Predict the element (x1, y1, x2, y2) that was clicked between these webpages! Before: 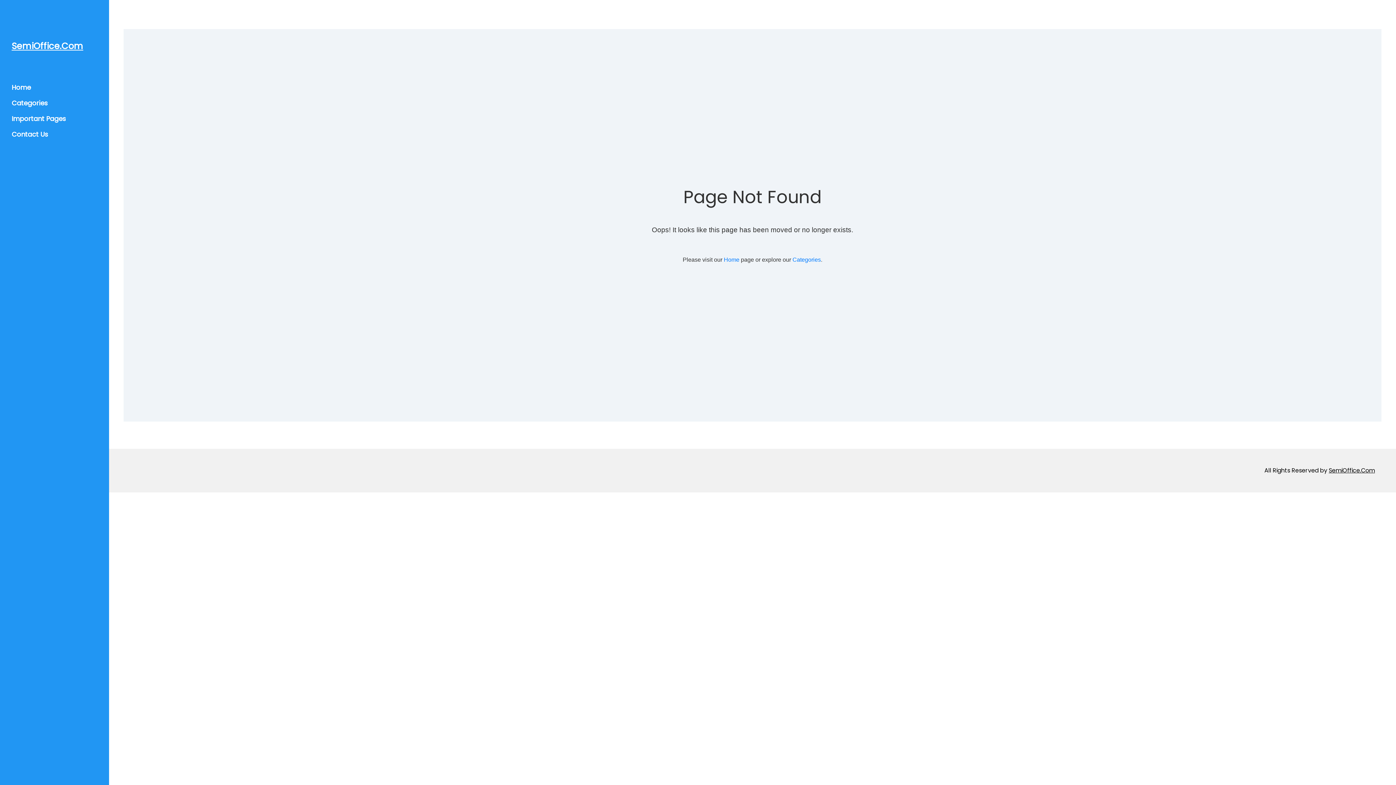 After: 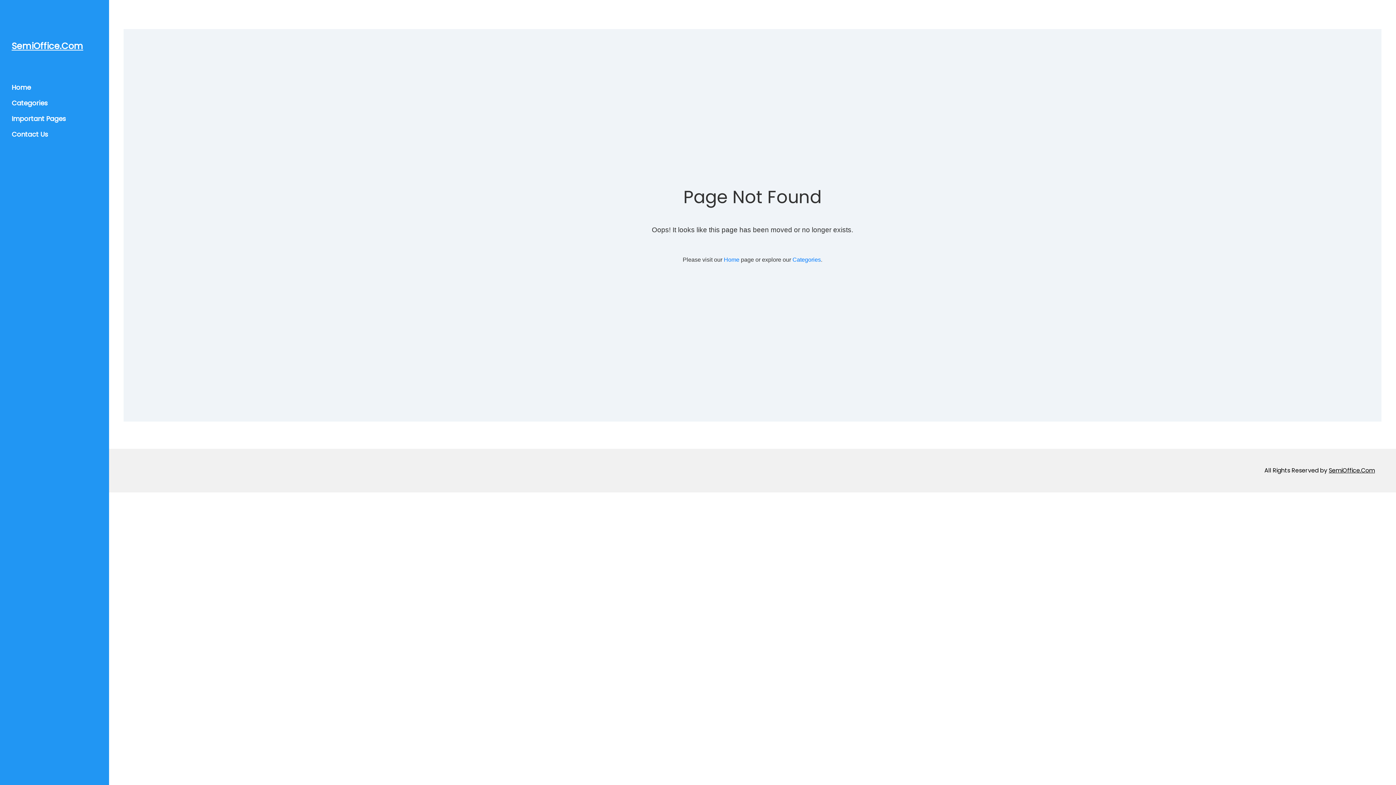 Action: bbox: (792, 256, 821, 262) label: Categories